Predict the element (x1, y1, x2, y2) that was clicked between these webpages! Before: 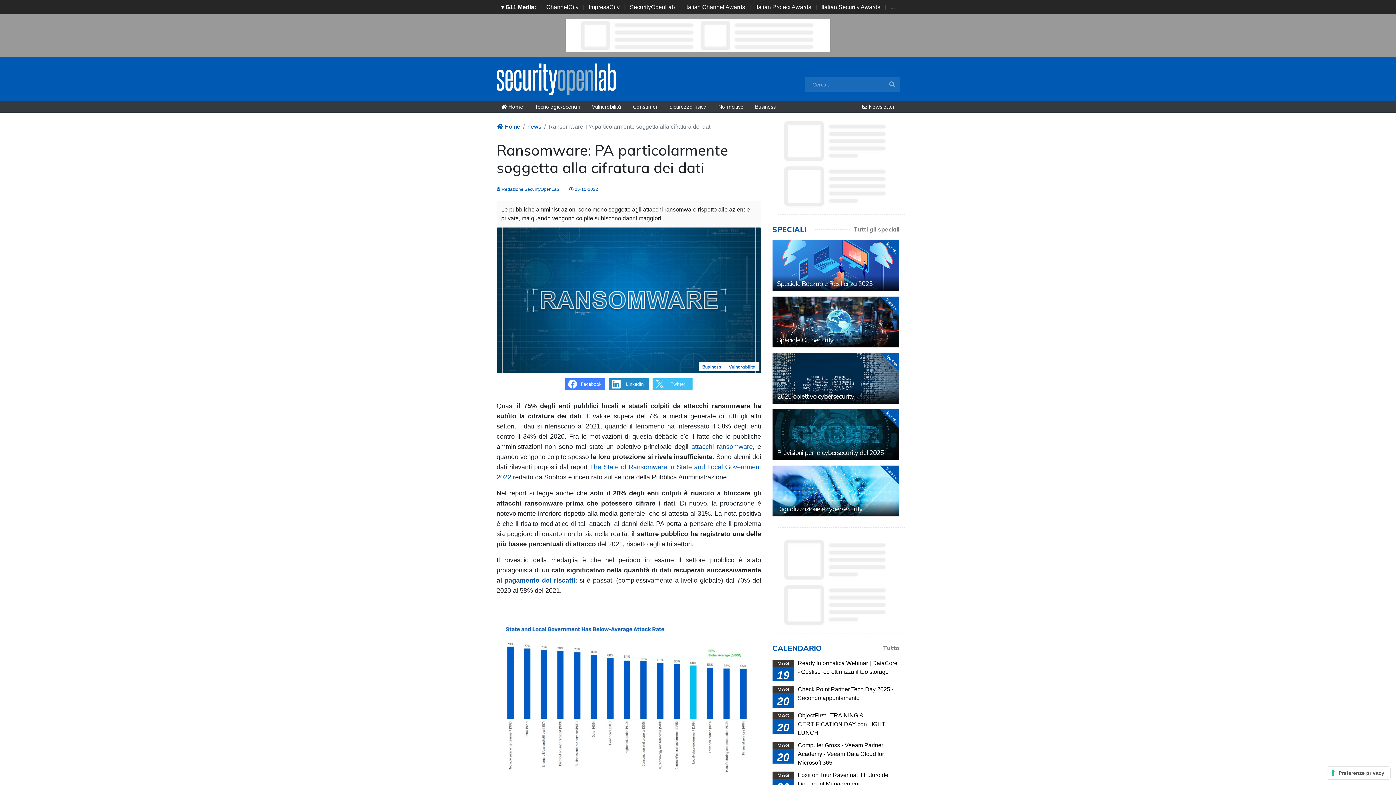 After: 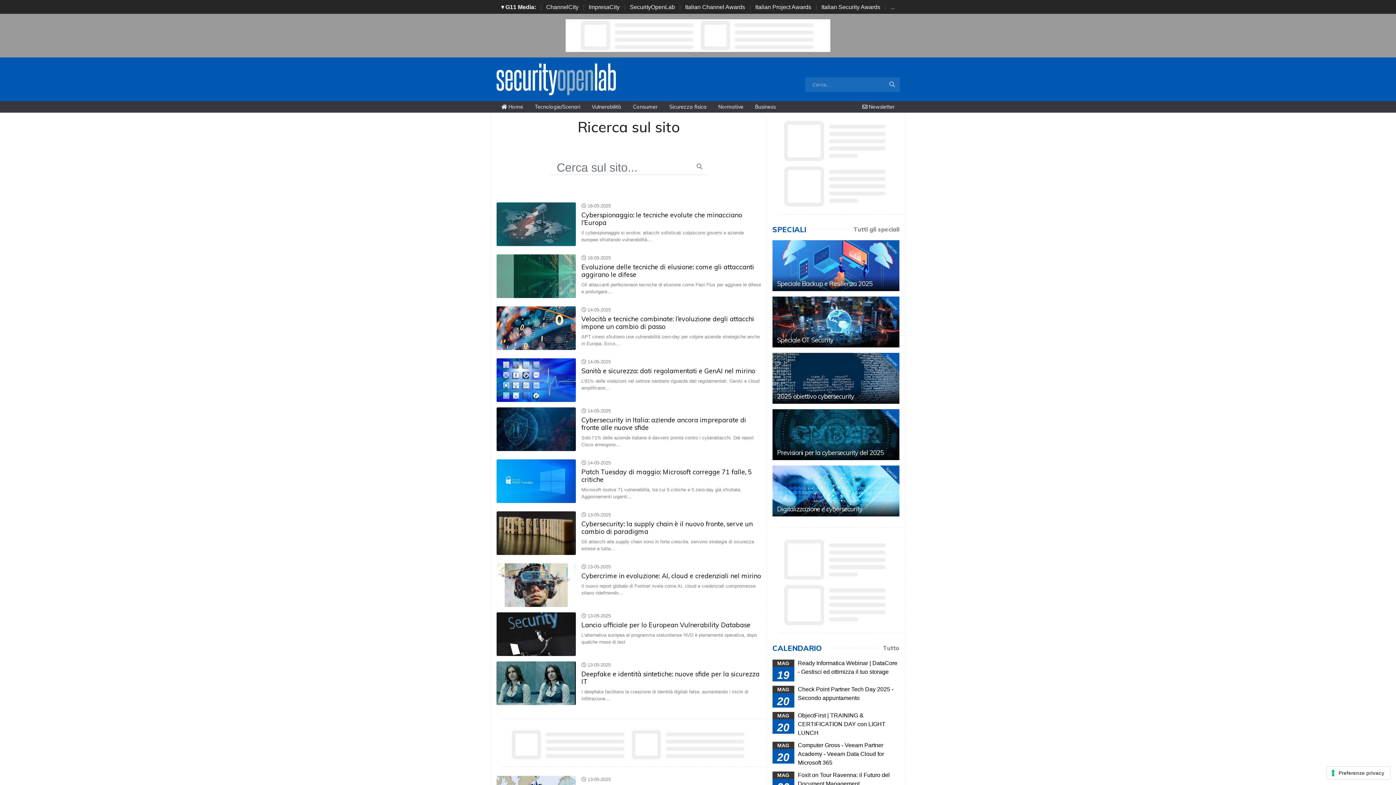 Action: bbox: (884, 77, 900, 91)